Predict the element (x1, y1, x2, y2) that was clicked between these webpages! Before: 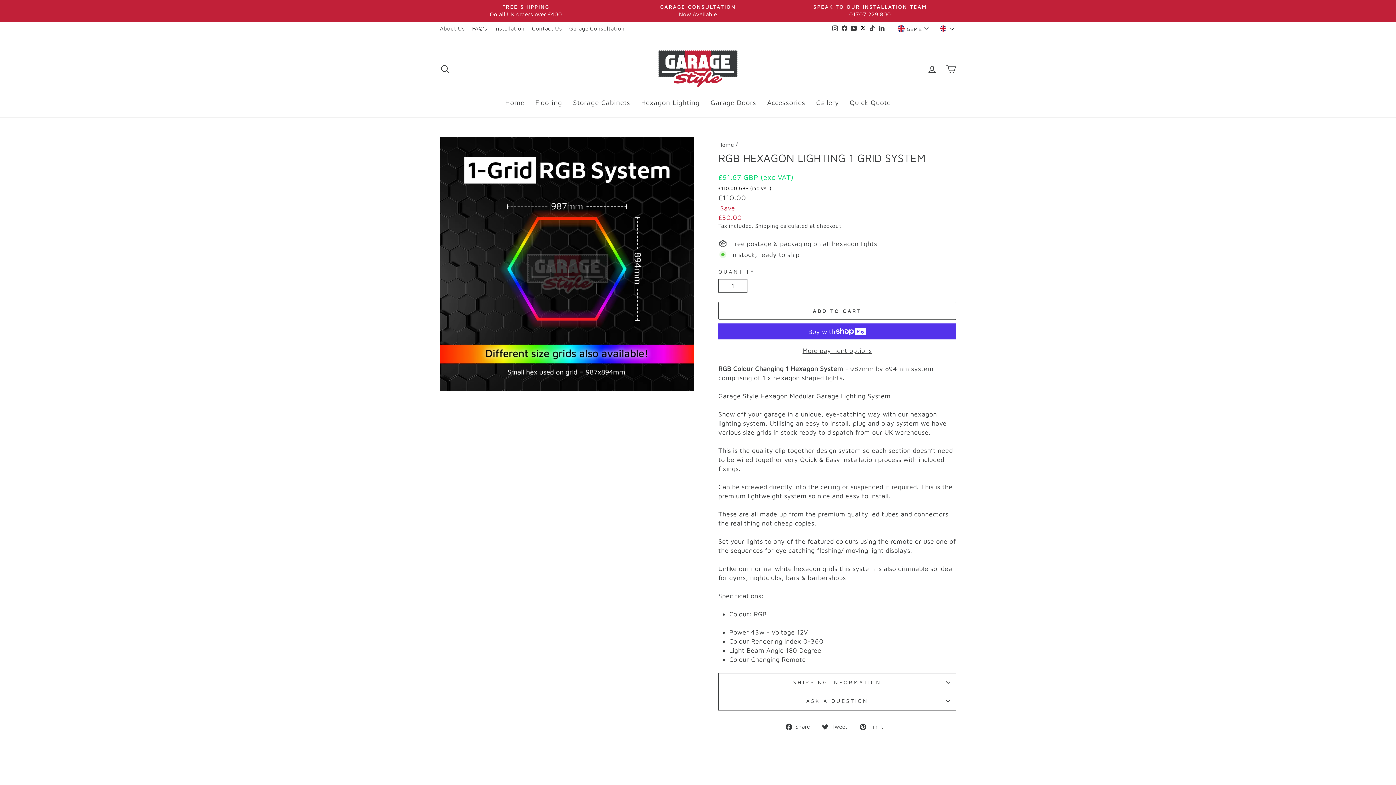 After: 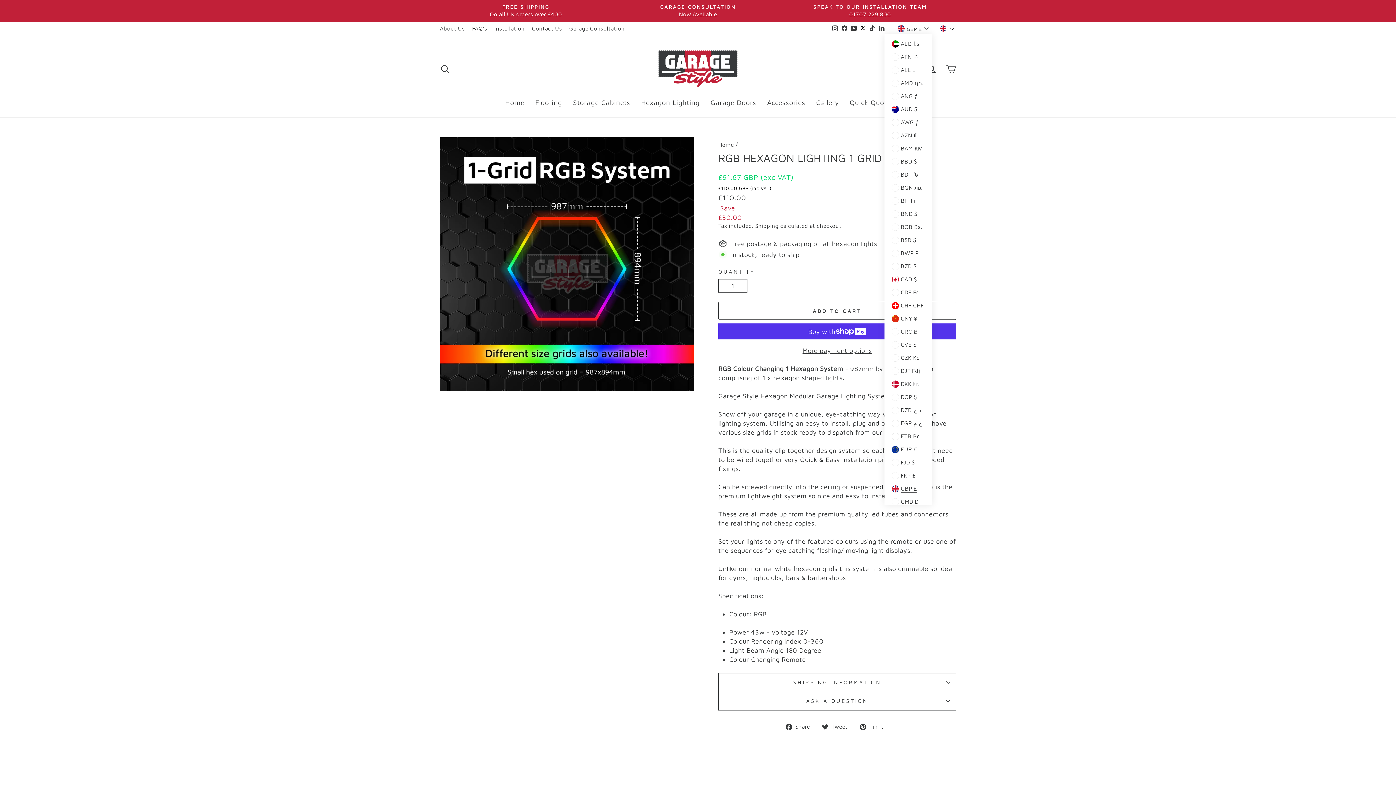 Action: label: GBP £ bbox: (893, 22, 932, 34)